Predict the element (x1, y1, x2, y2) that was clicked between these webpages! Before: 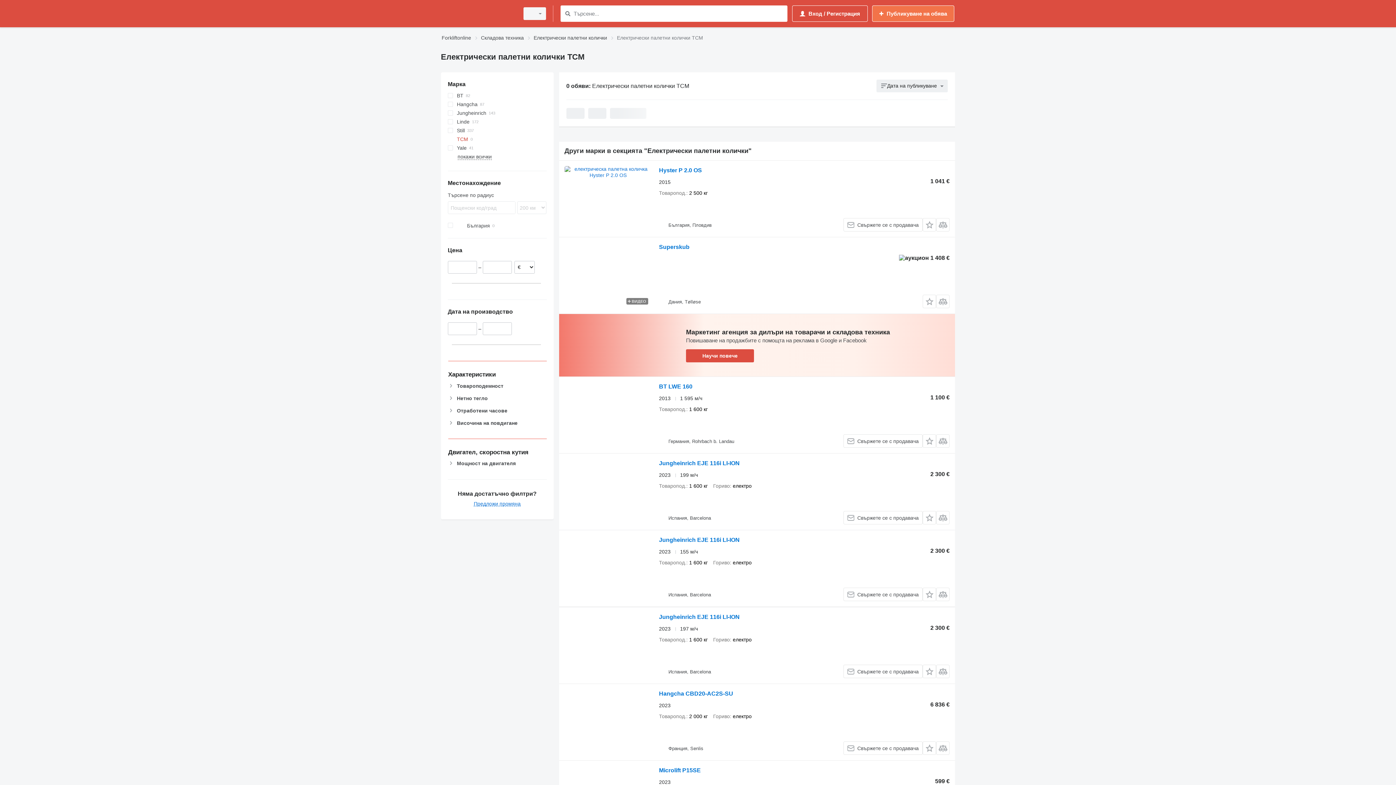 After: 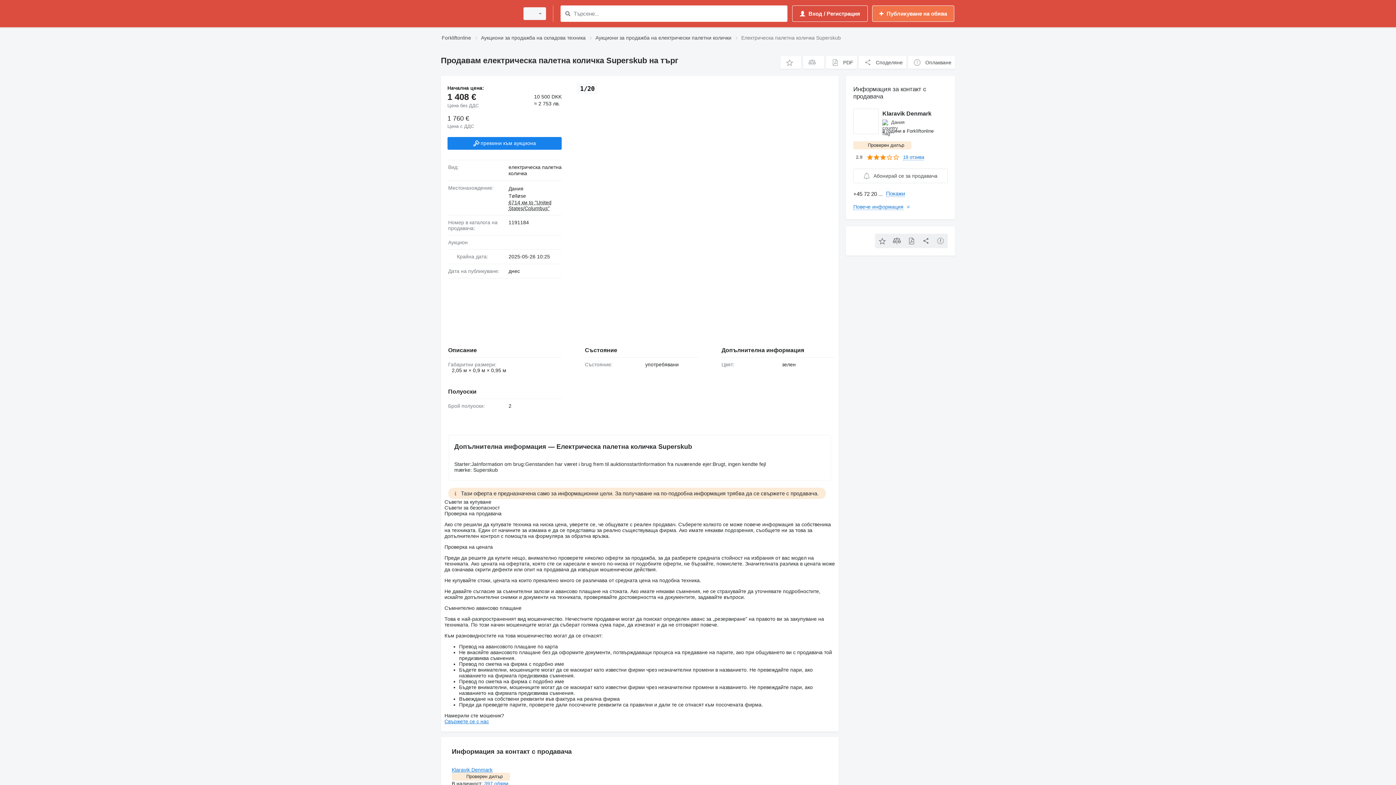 Action: bbox: (659, 244, 689, 252) label: Superskub